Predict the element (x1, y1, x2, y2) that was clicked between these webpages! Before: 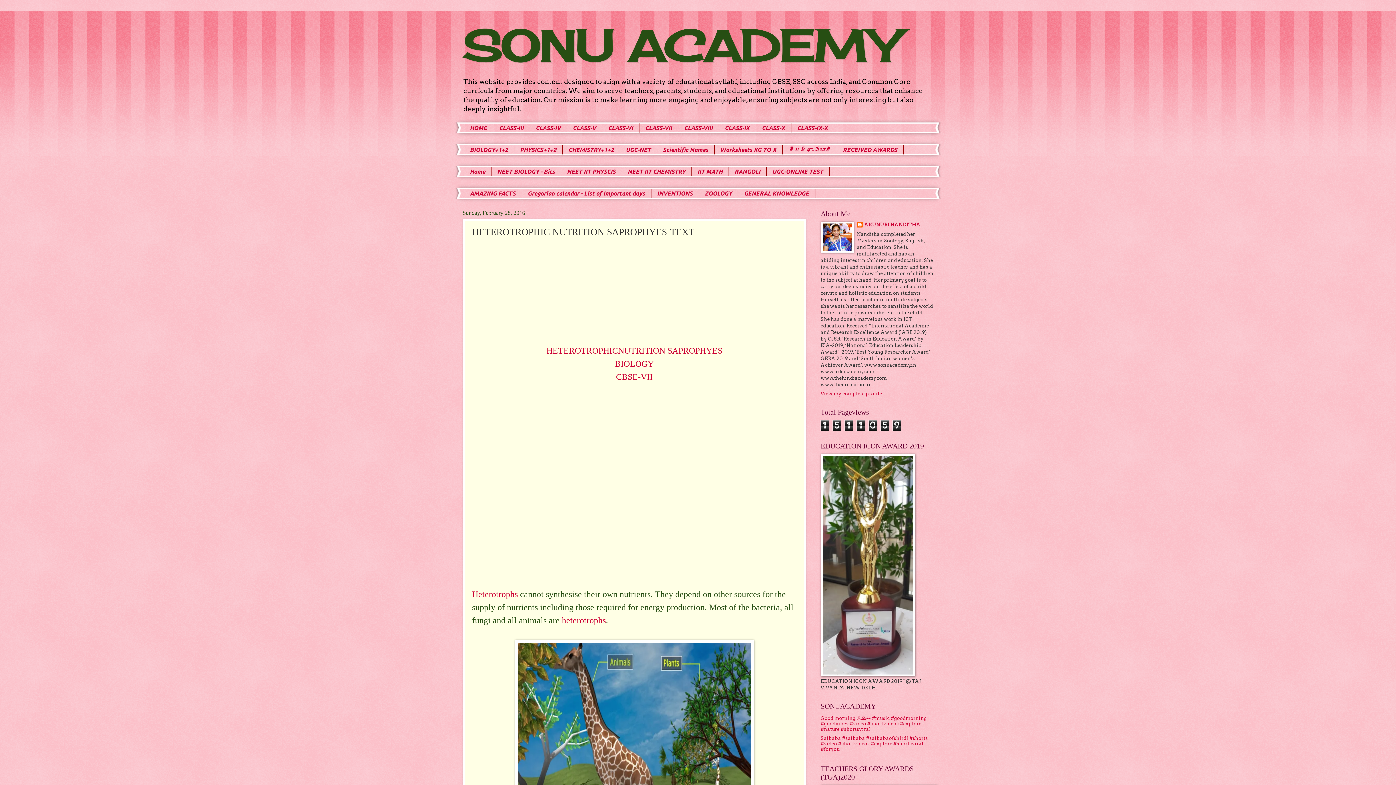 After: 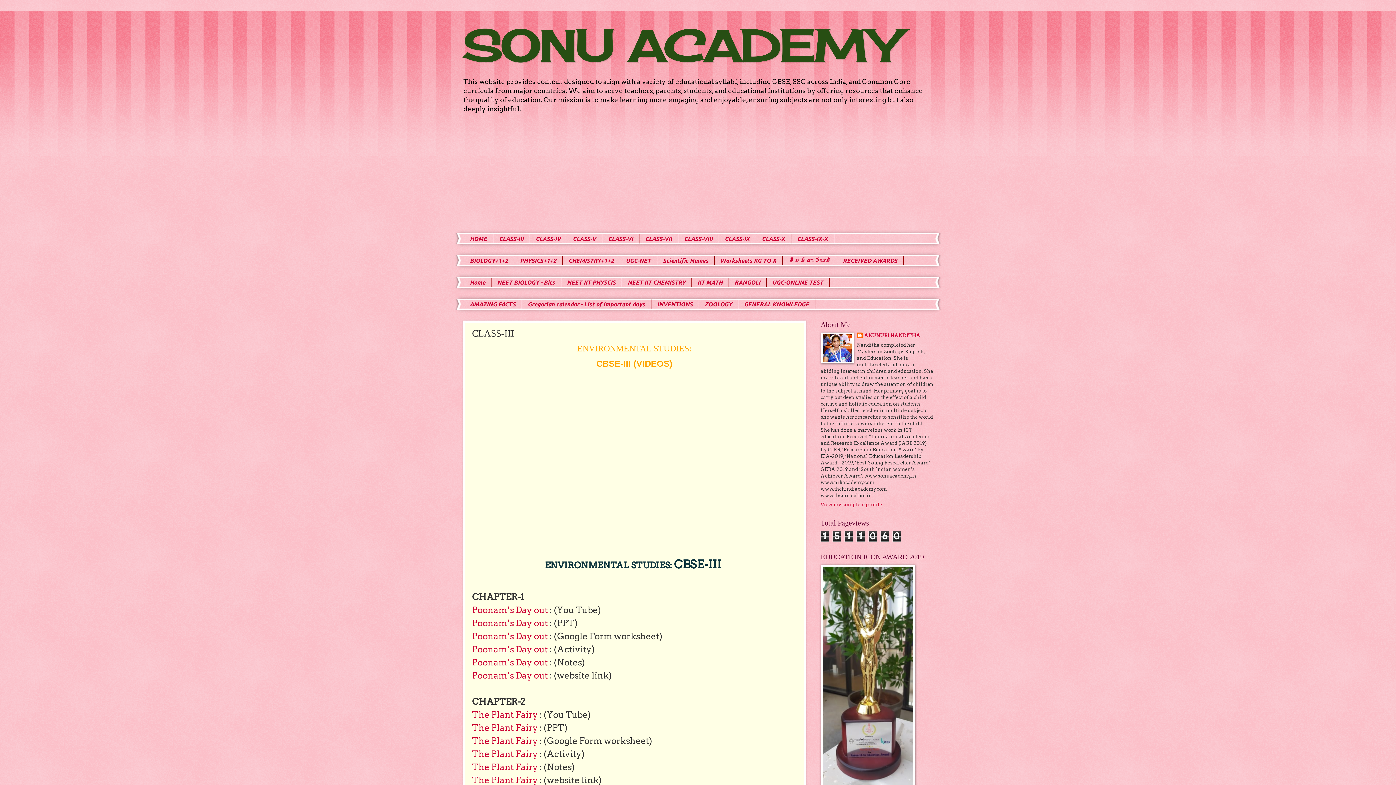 Action: bbox: (493, 123, 530, 132) label: CLASS-III